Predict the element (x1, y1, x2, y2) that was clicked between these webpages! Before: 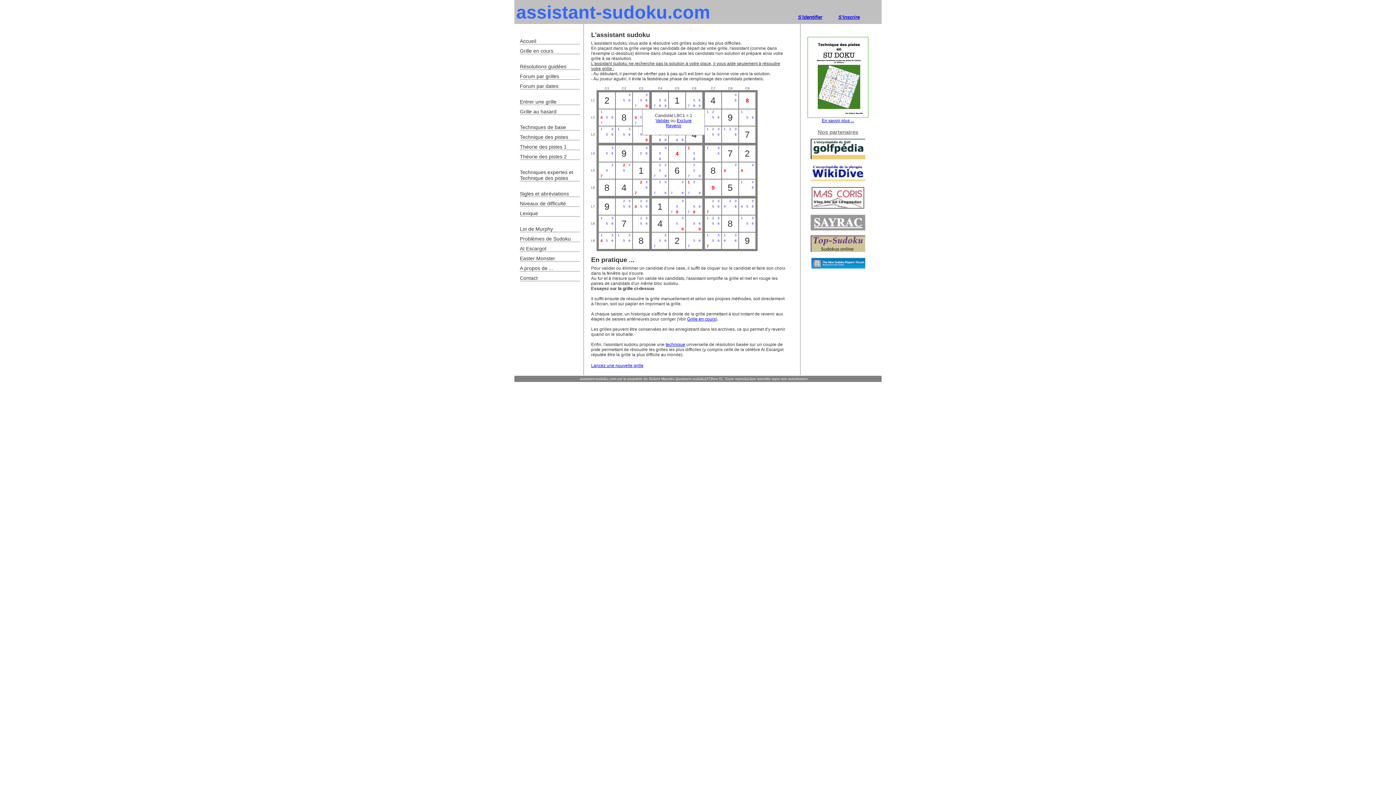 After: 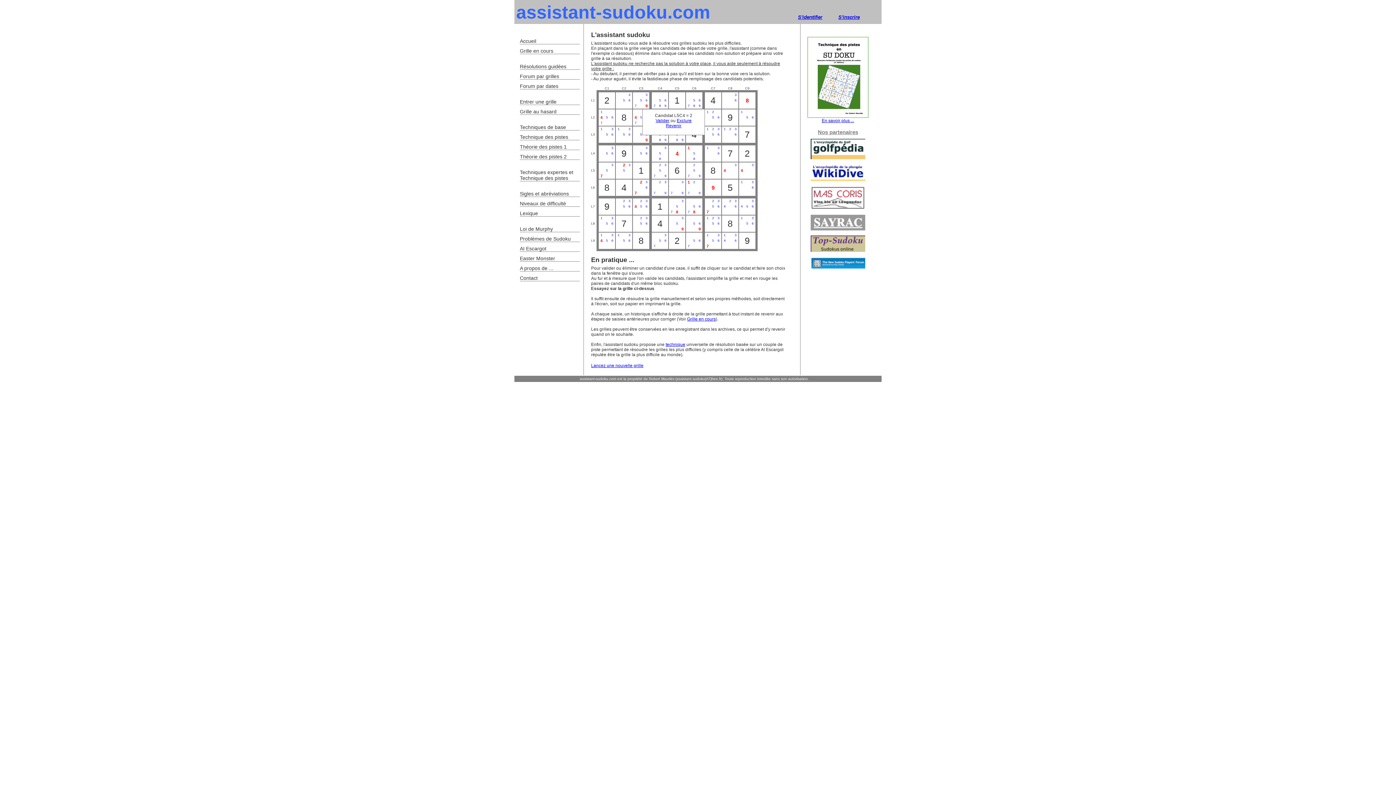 Action: bbox: (659, 163, 661, 166) label: 2